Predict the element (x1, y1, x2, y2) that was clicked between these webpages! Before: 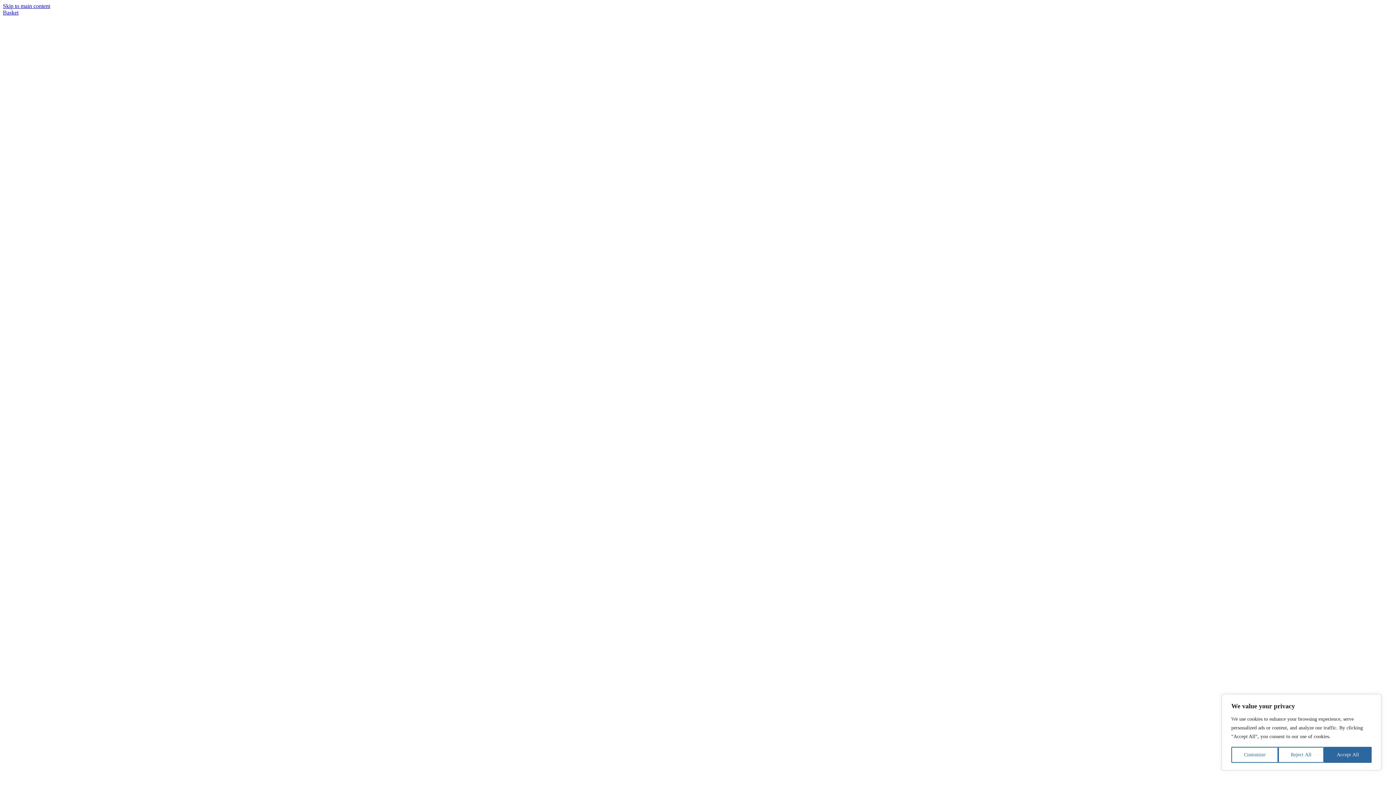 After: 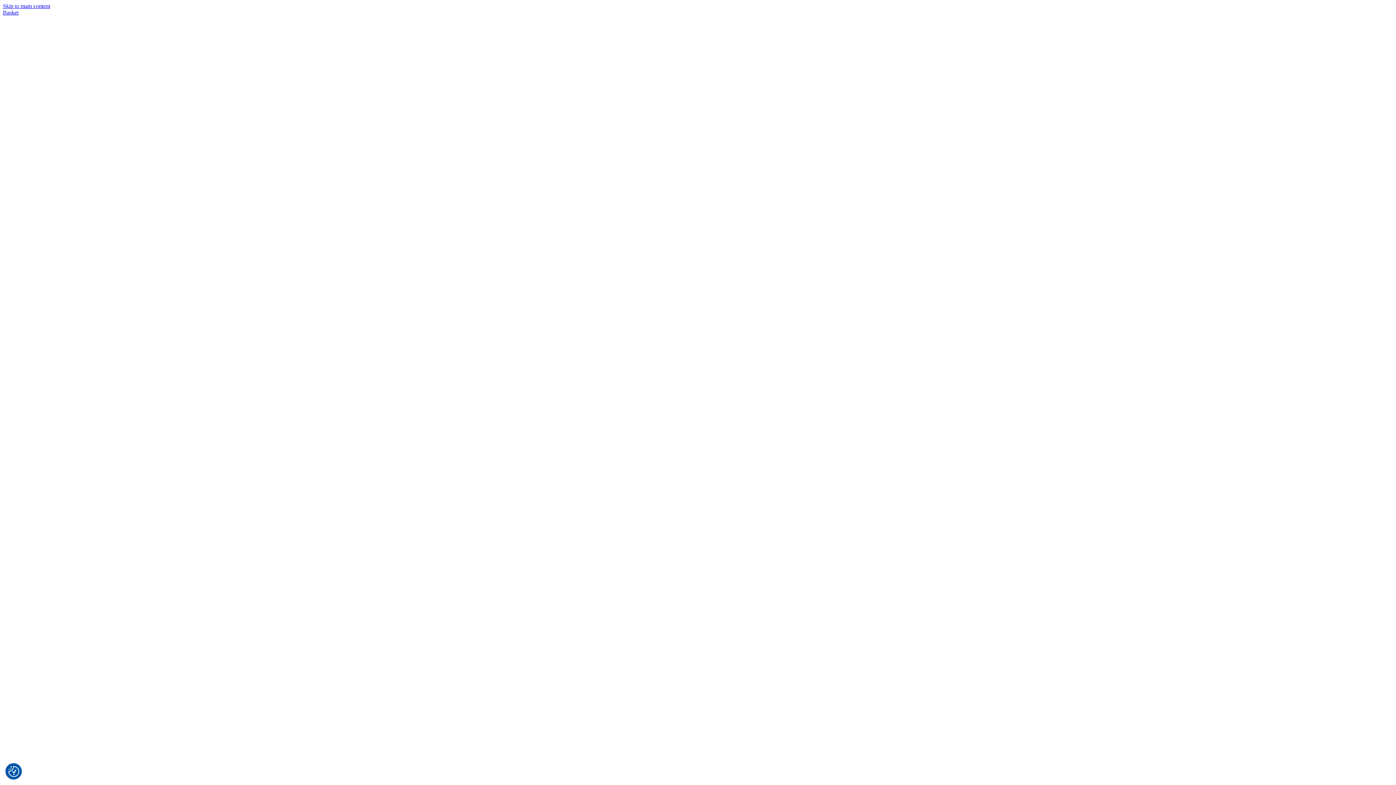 Action: label: Accept All bbox: (1324, 747, 1372, 763)